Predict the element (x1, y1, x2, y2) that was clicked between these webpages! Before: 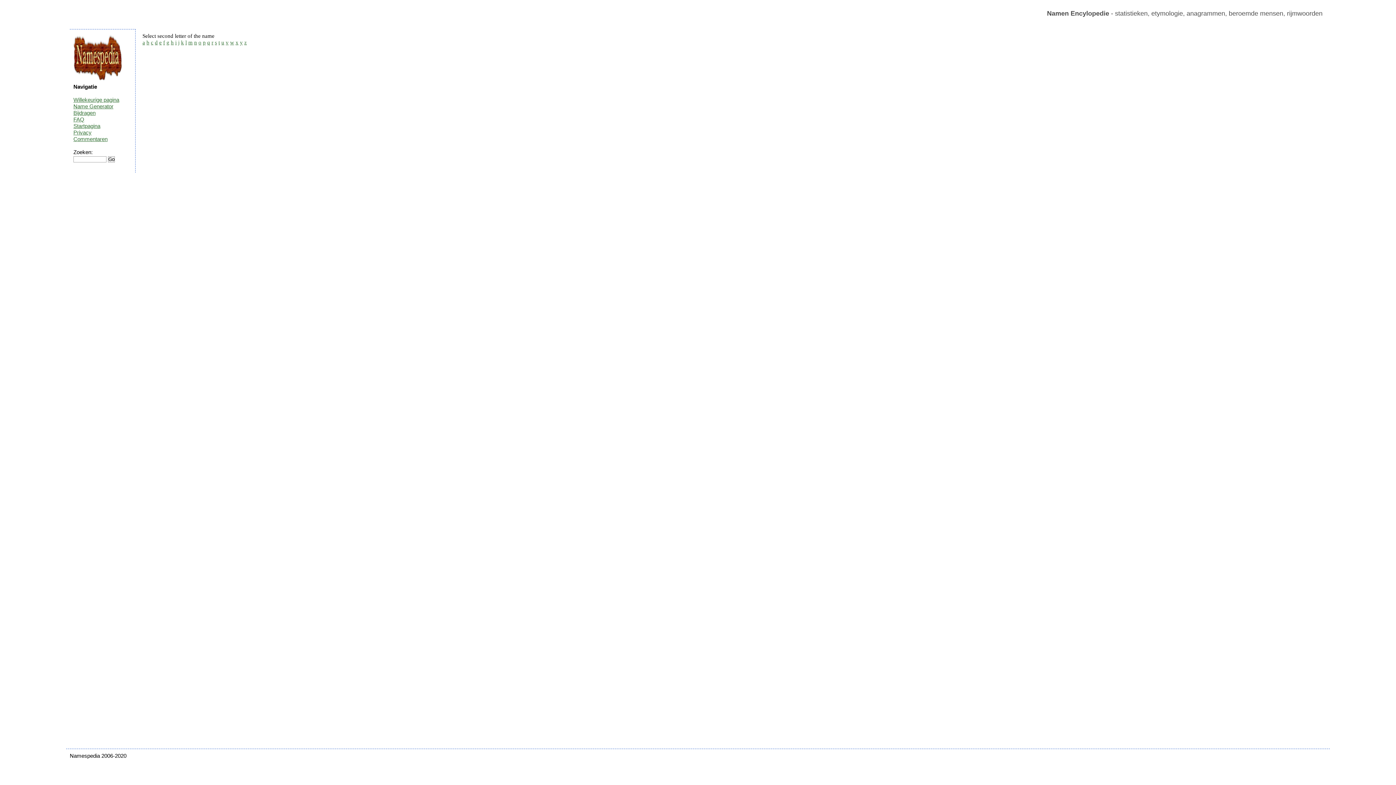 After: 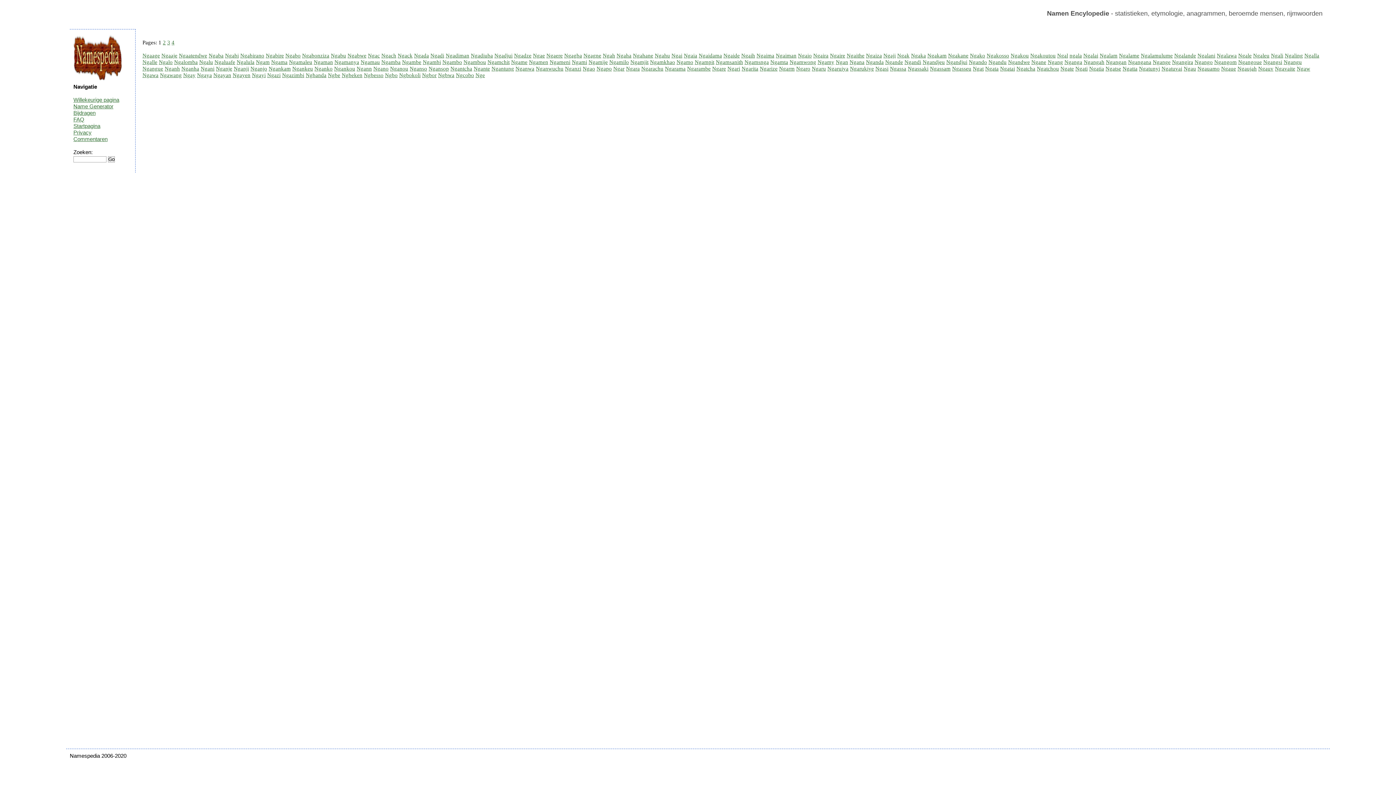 Action: bbox: (166, 39, 169, 45) label: g